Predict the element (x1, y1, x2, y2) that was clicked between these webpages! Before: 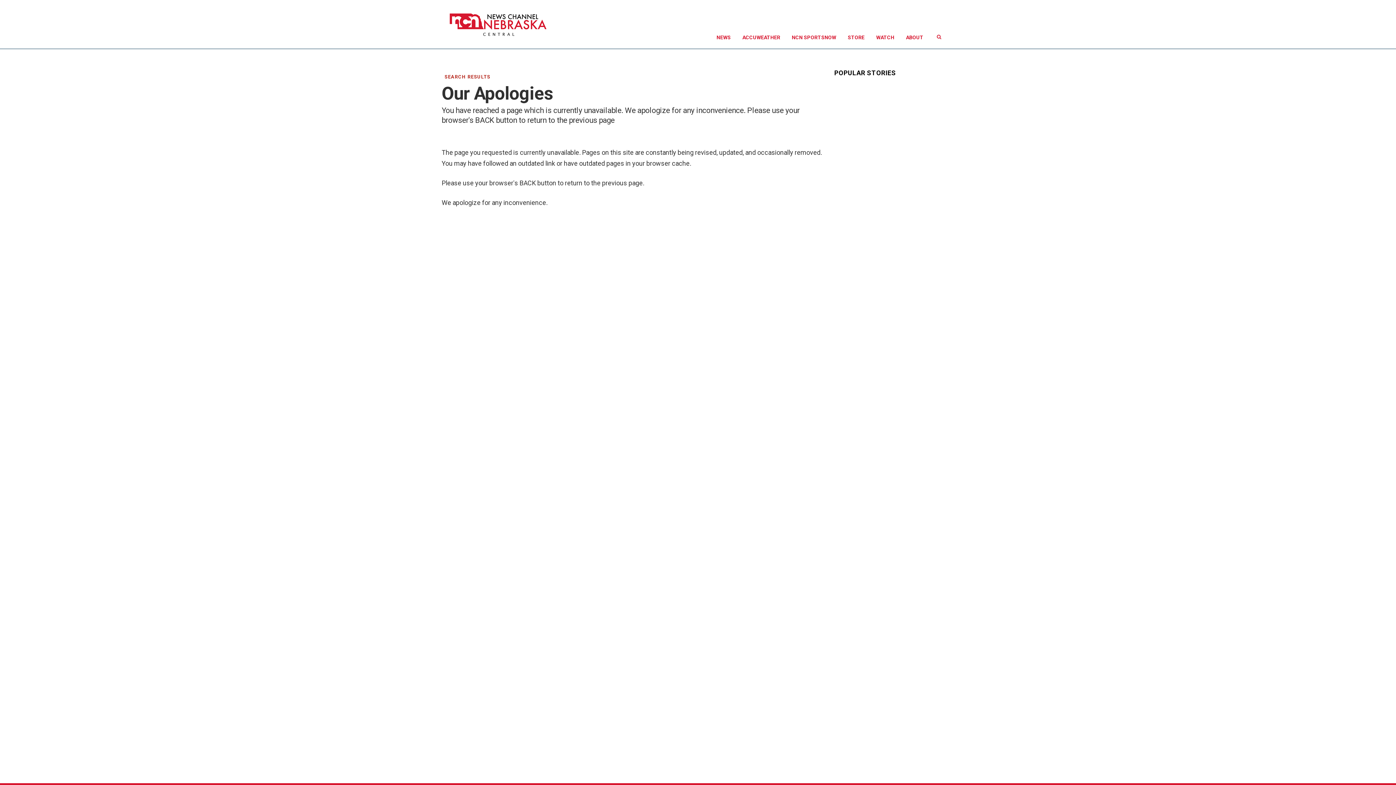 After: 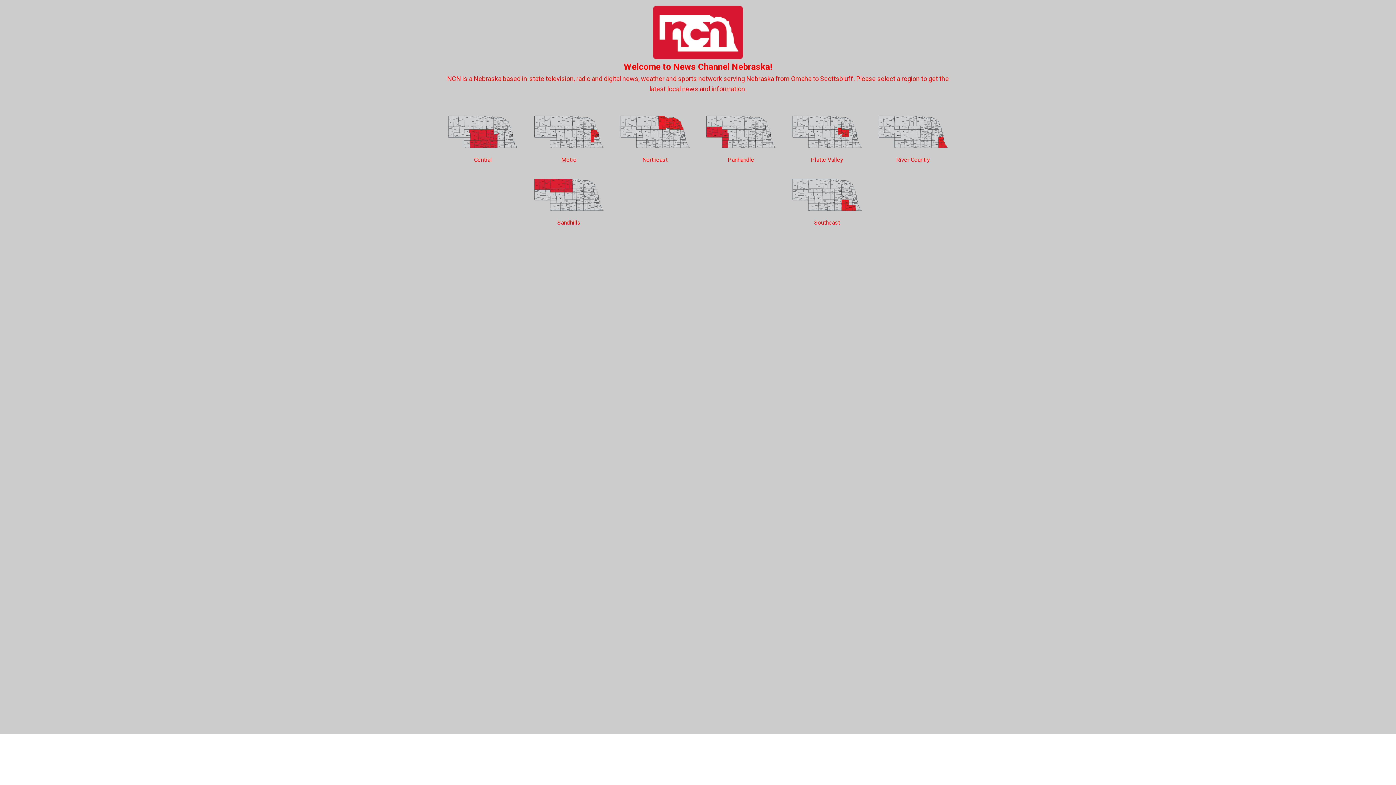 Action: bbox: (447, 5, 607, 36)